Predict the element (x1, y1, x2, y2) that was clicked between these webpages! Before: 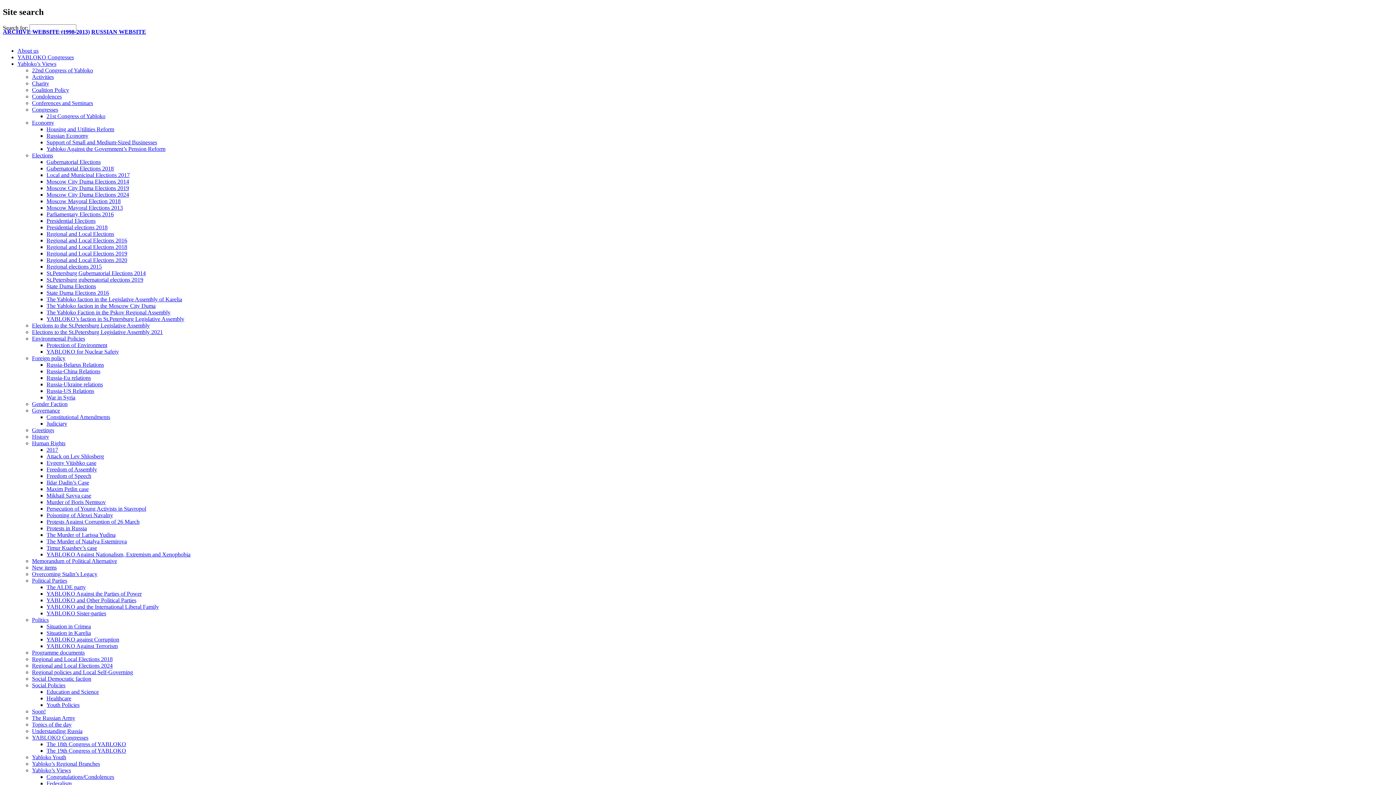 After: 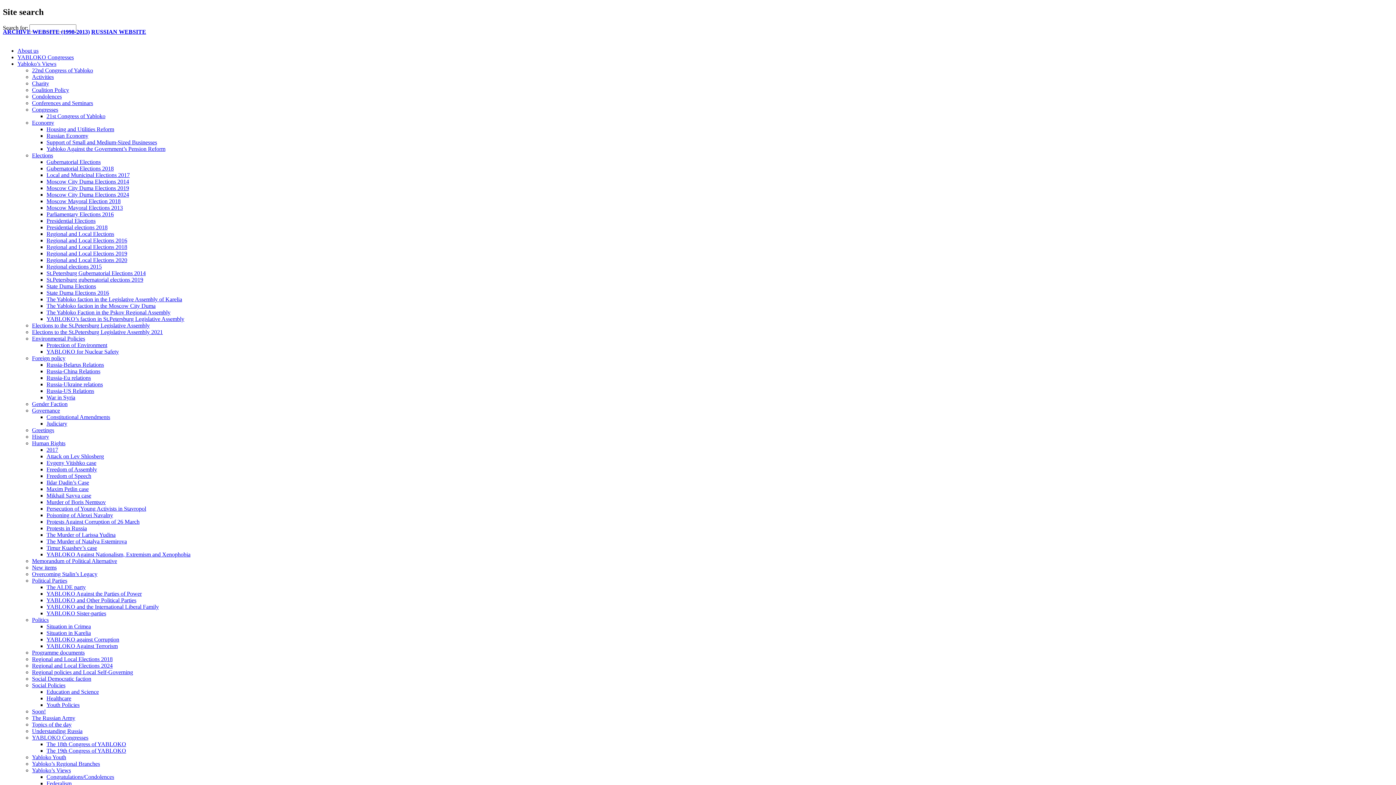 Action: label: Moscow City Duma Elections 2019 bbox: (46, 185, 129, 191)